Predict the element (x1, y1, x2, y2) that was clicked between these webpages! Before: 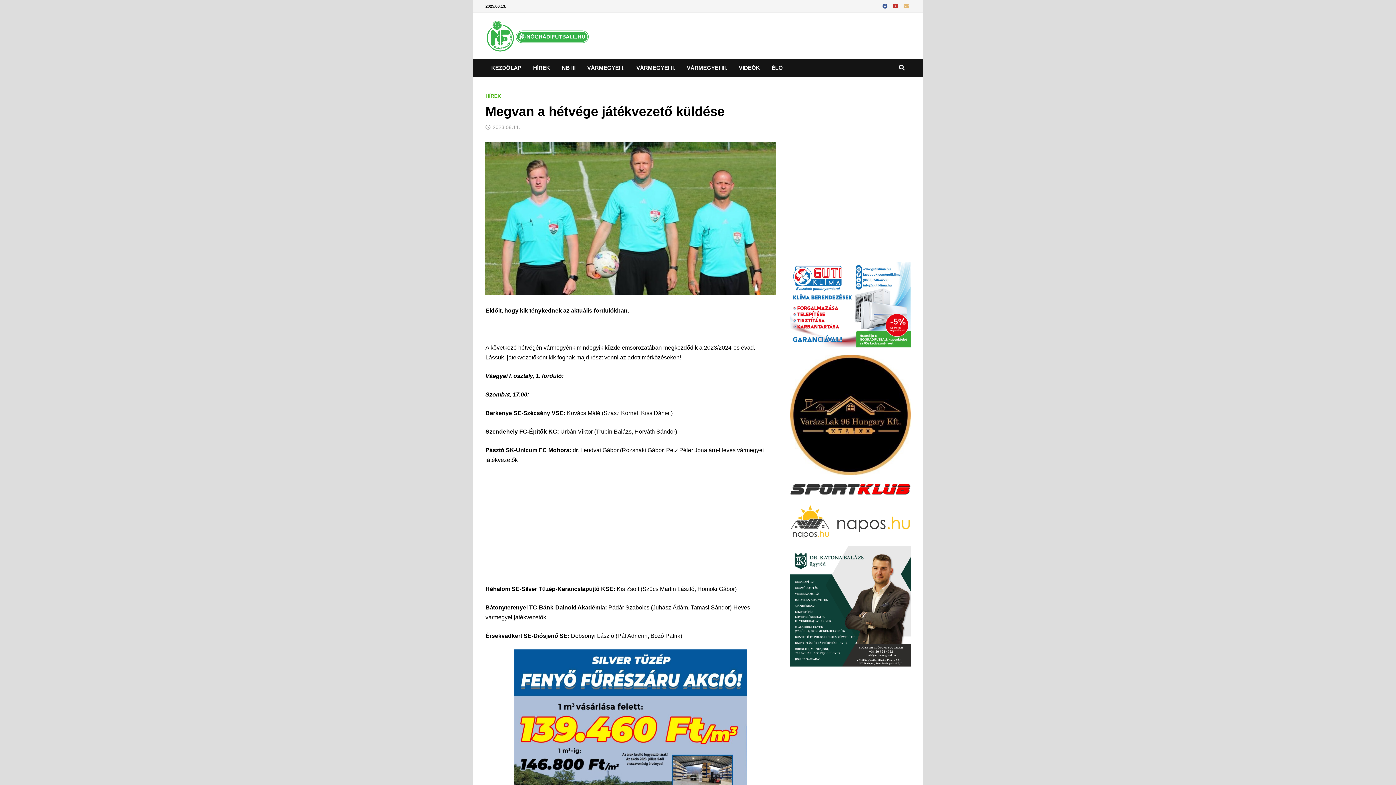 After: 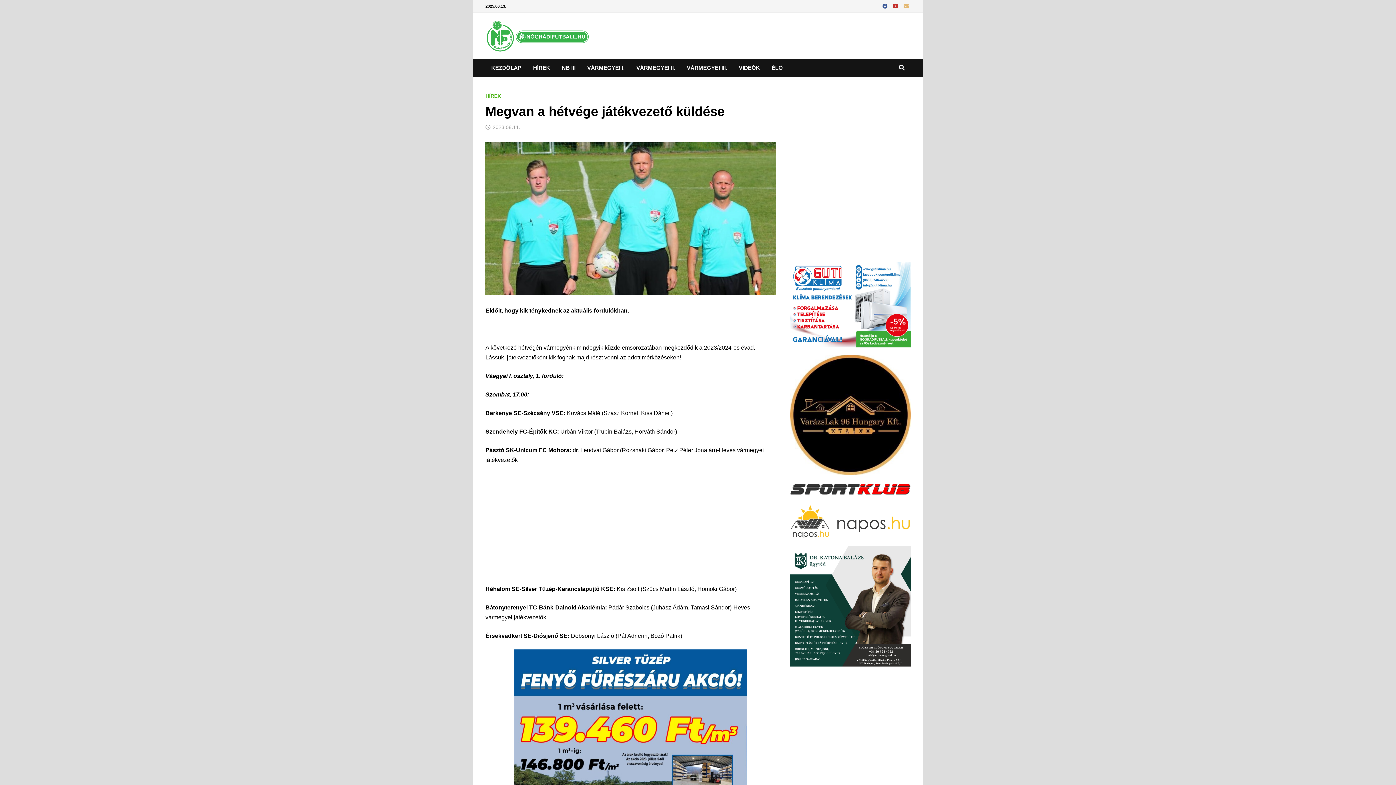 Action: bbox: (790, 518, 910, 524)